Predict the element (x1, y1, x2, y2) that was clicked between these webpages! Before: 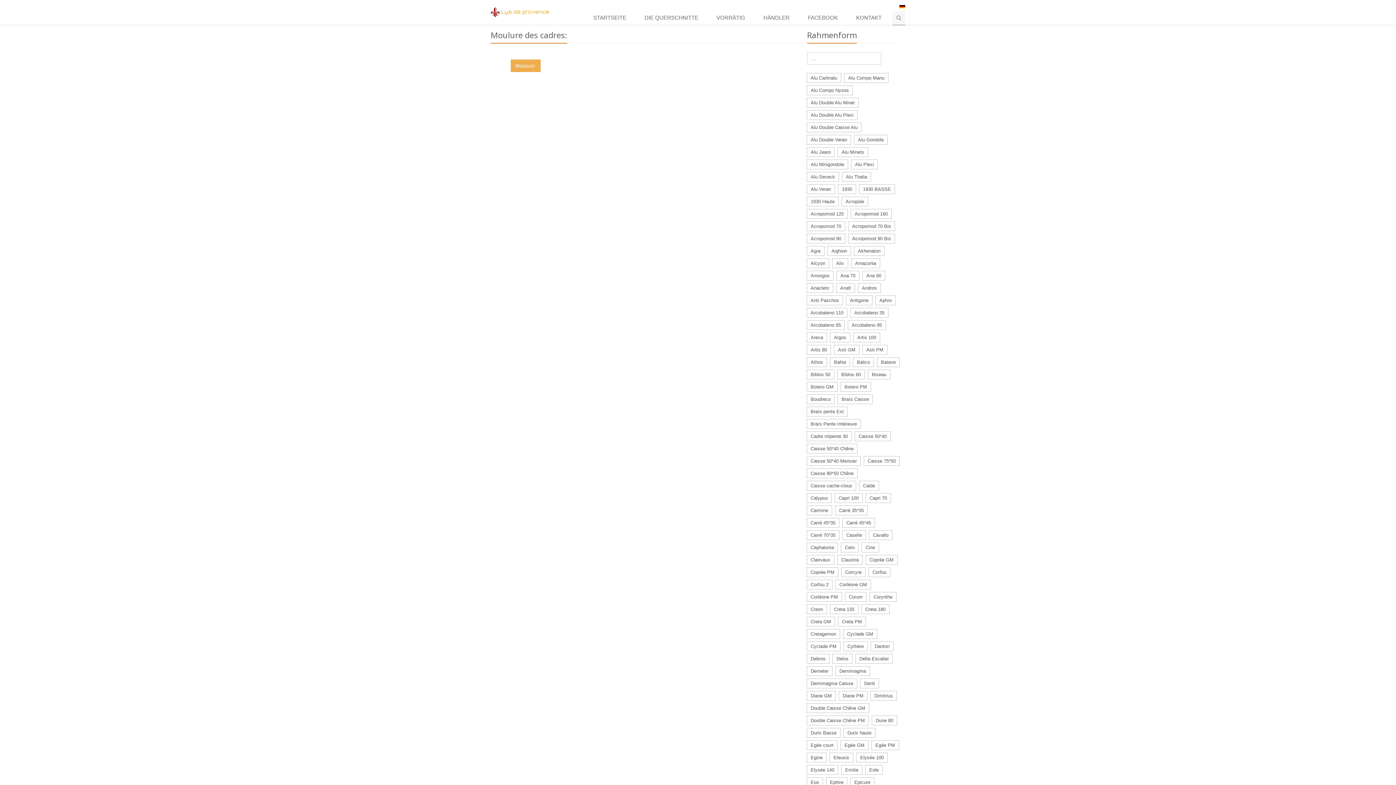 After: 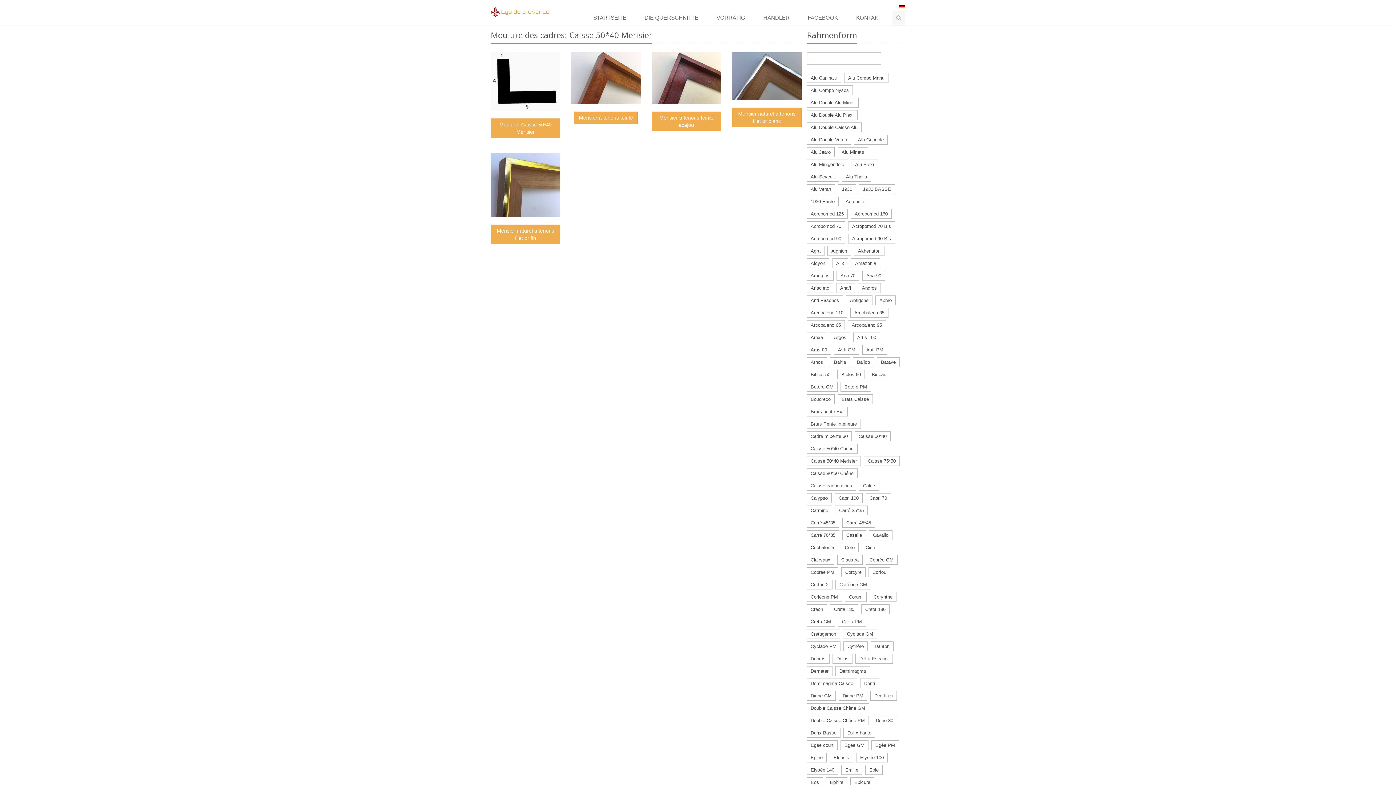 Action: label: Caisse 50*40 Merisier bbox: (806, 456, 861, 466)